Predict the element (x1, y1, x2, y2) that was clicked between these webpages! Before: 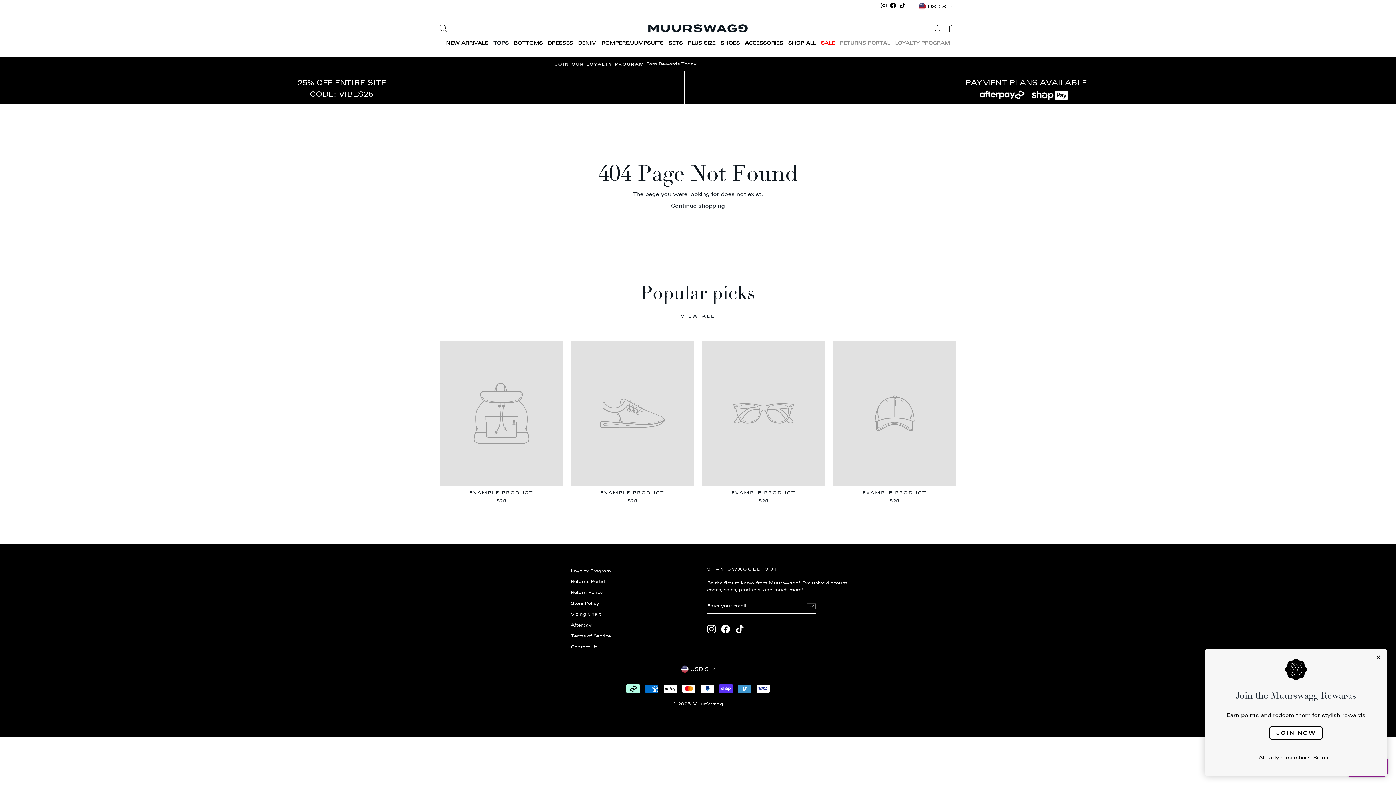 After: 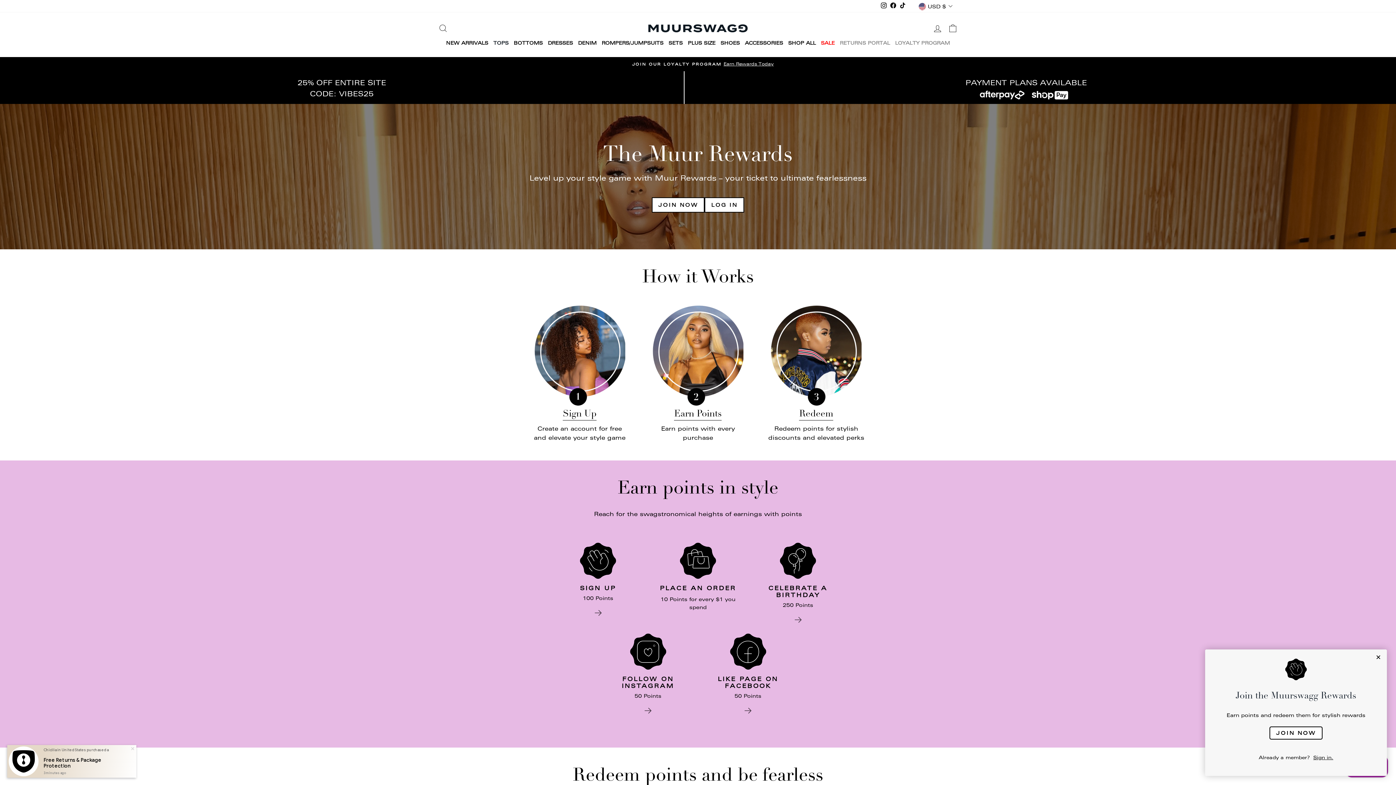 Action: label: LOYALTY PROGRAM bbox: (892, 36, 952, 49)